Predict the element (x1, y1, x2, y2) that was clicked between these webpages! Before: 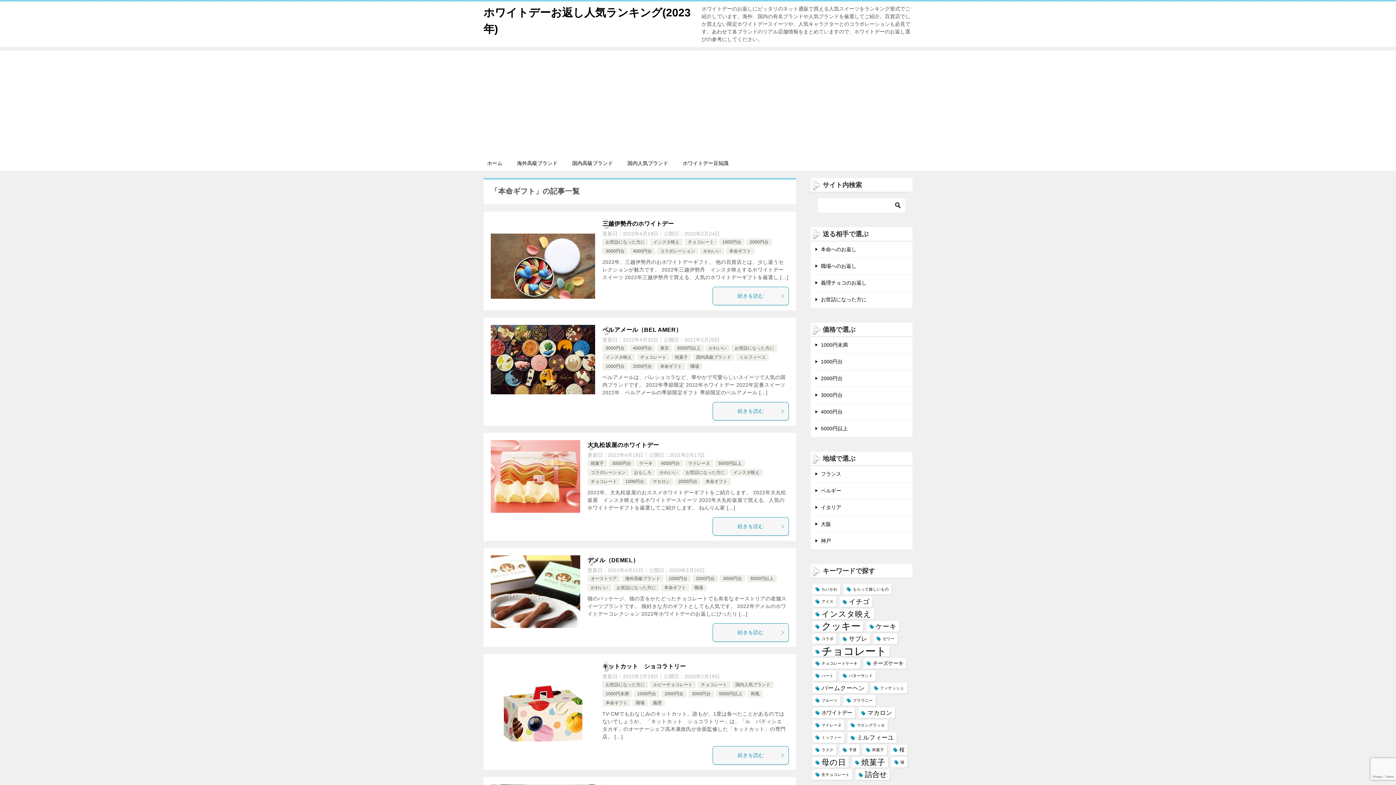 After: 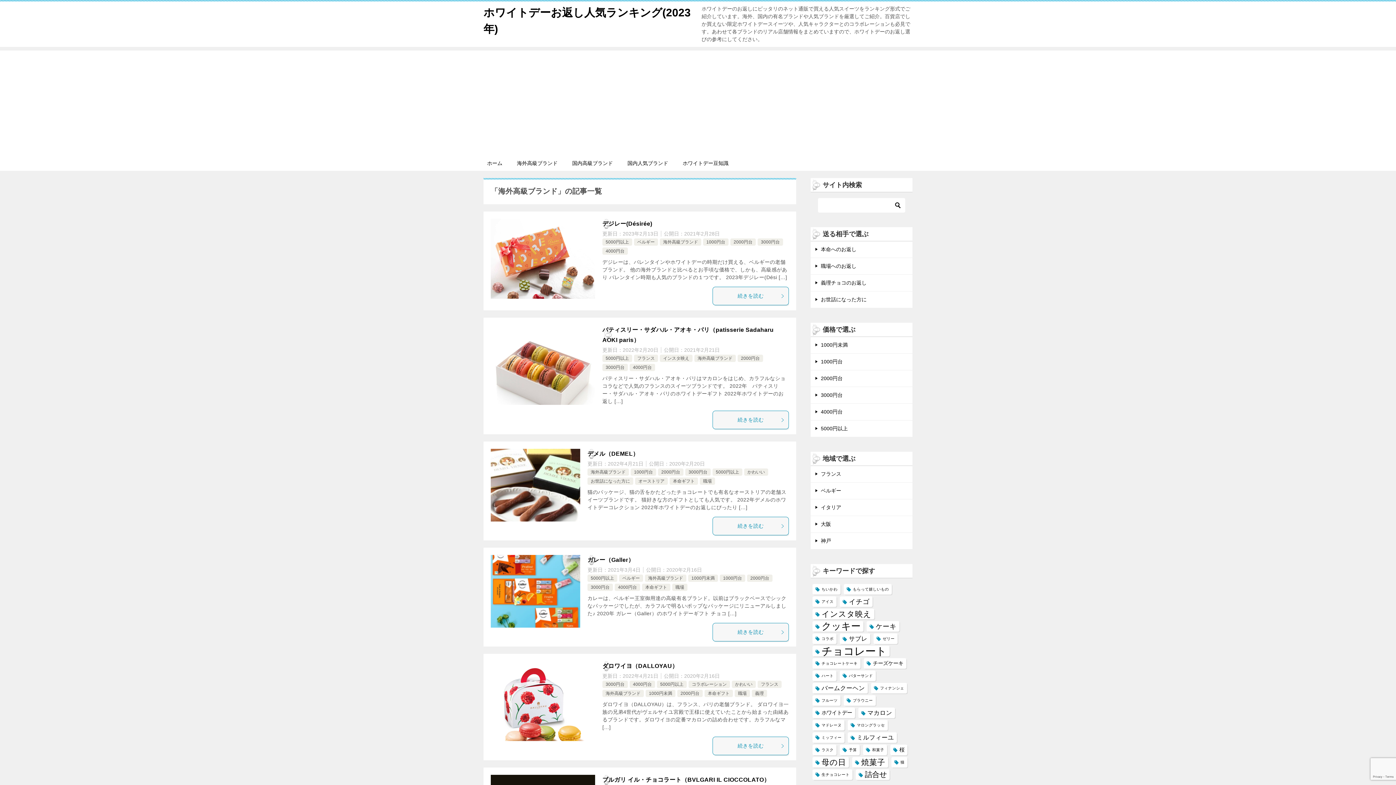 Action: label: 海外高級ブランド bbox: (509, 156, 565, 170)